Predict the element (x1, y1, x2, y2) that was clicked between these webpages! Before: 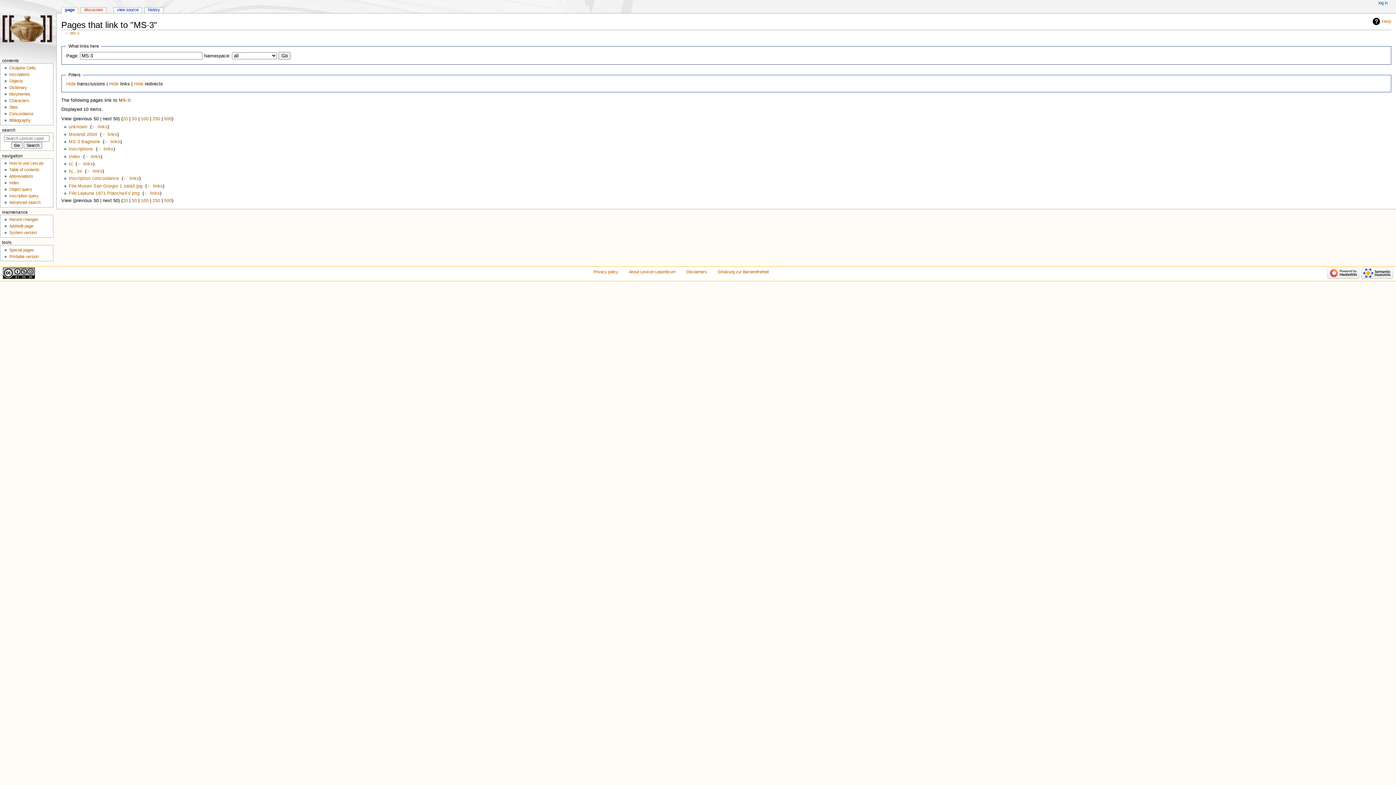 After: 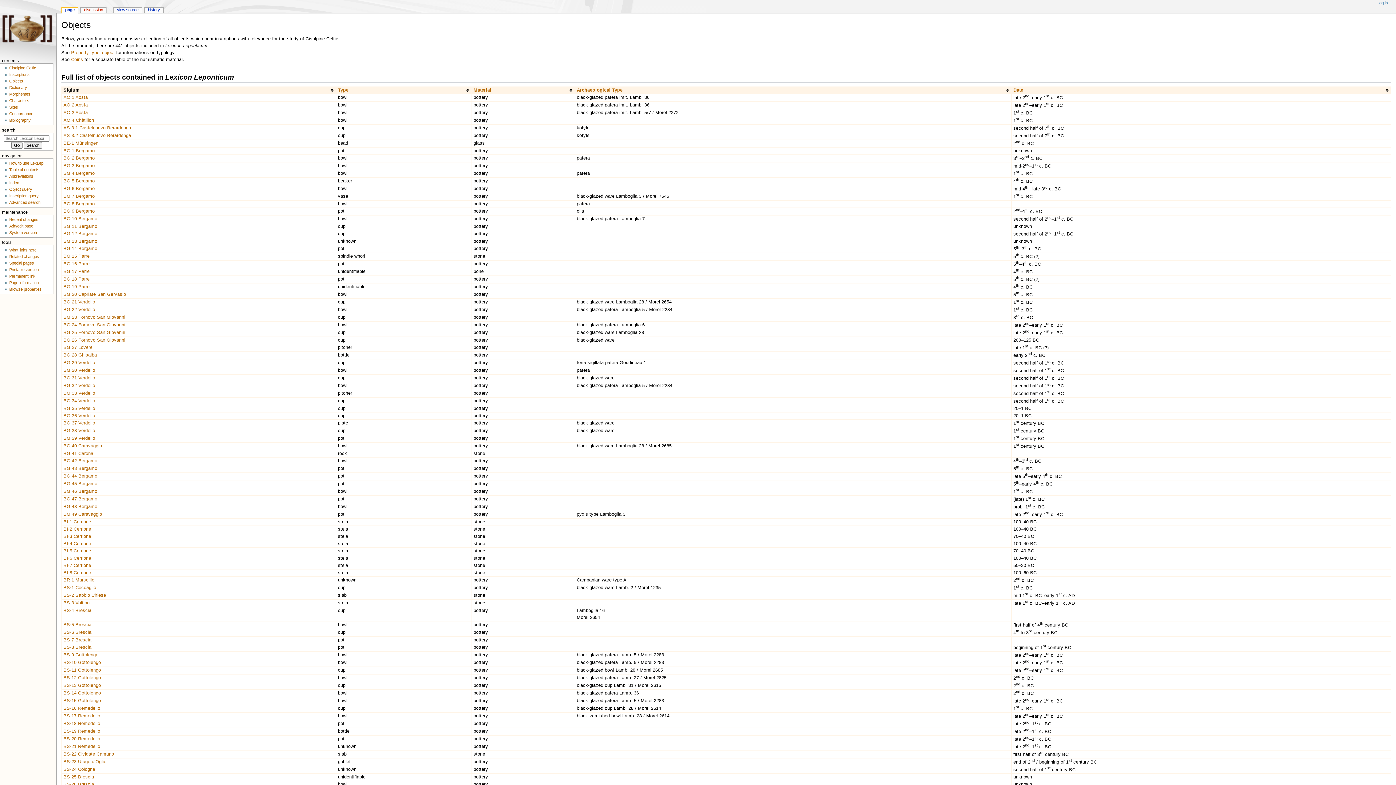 Action: label: Objects bbox: (9, 79, 23, 83)